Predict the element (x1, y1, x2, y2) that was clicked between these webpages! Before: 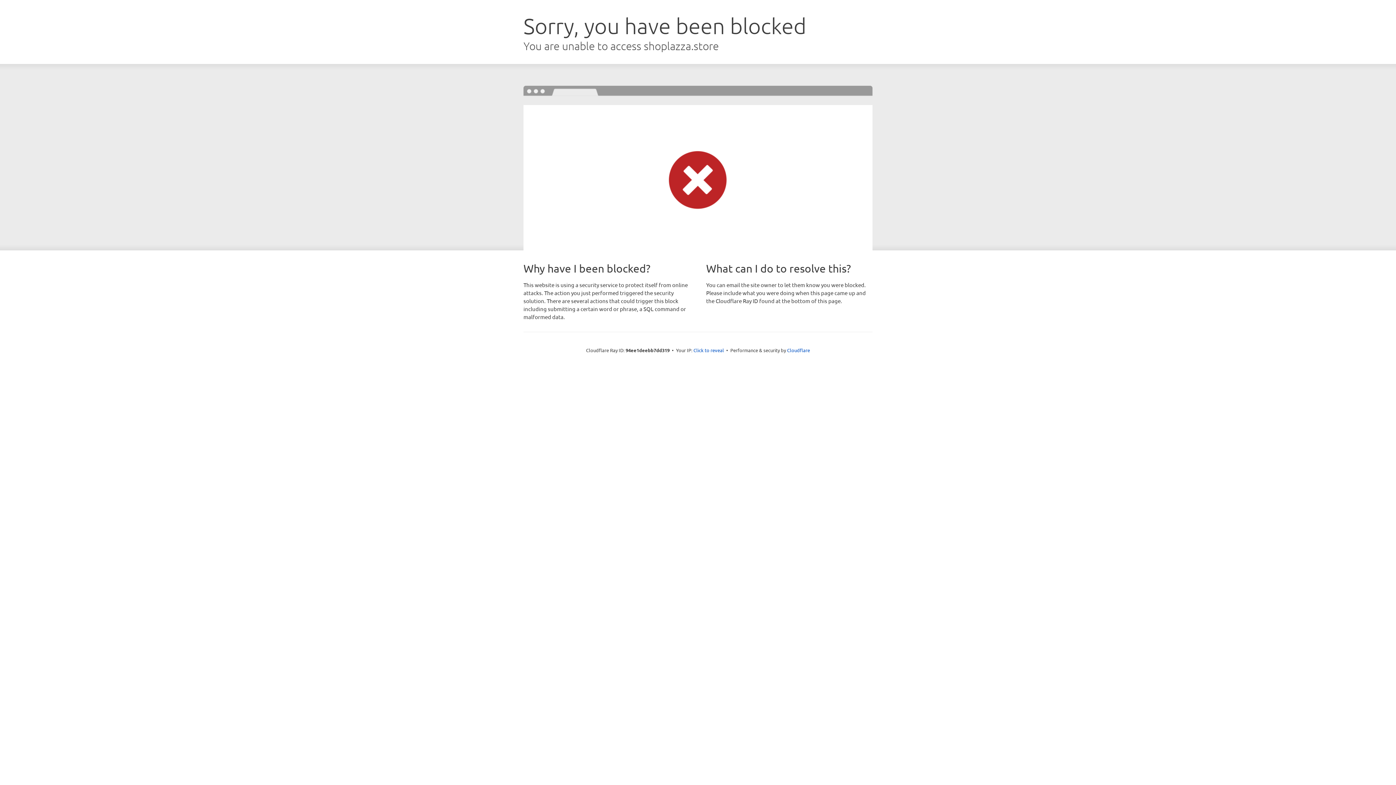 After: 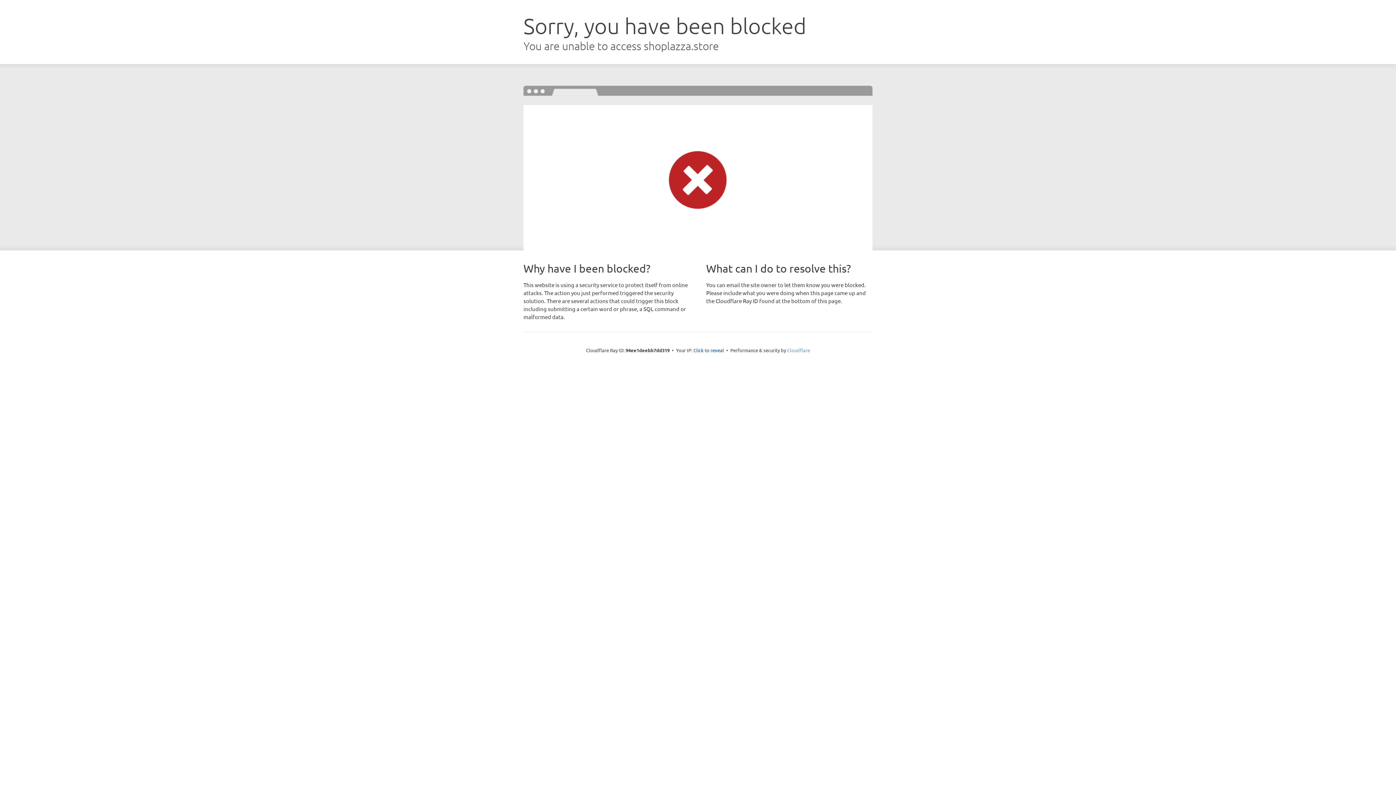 Action: label: Cloudflare bbox: (787, 347, 810, 353)